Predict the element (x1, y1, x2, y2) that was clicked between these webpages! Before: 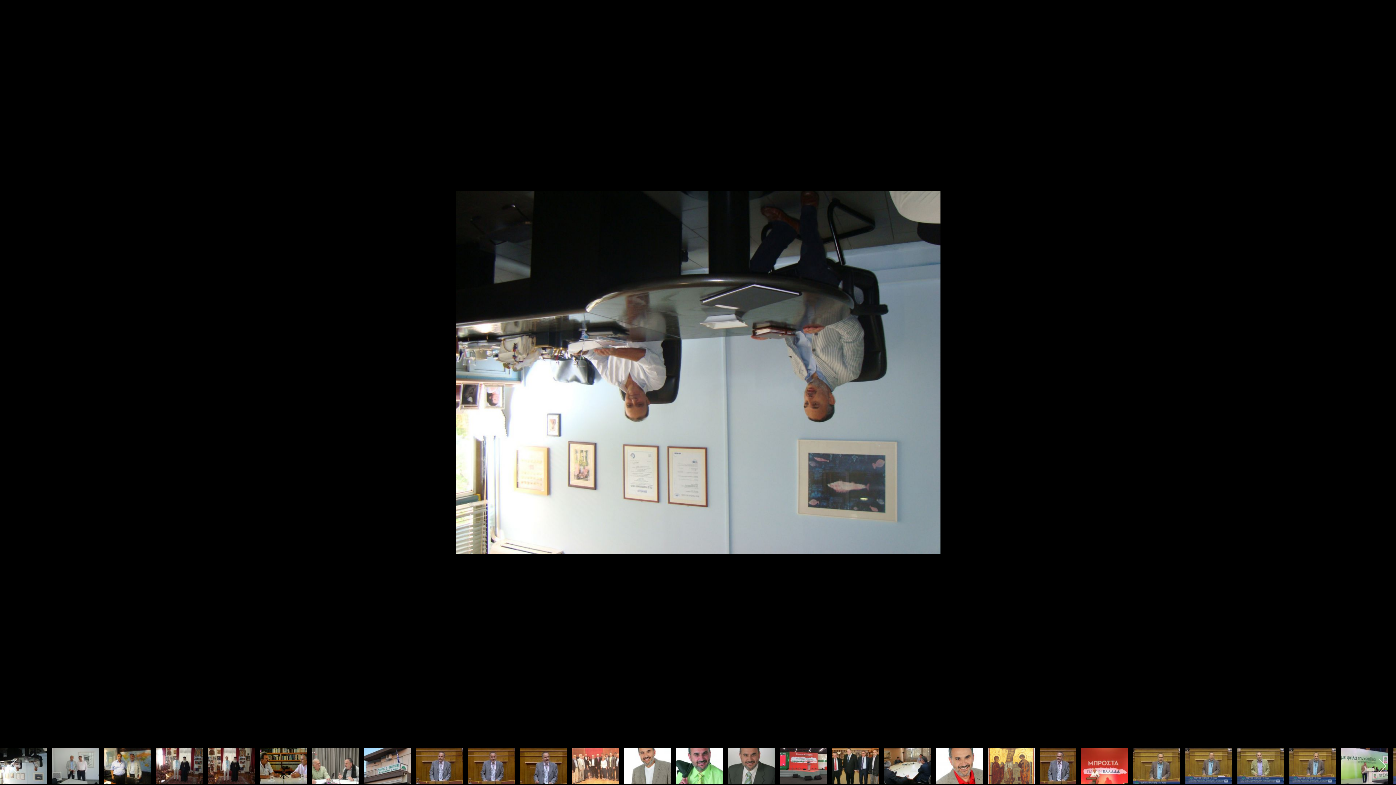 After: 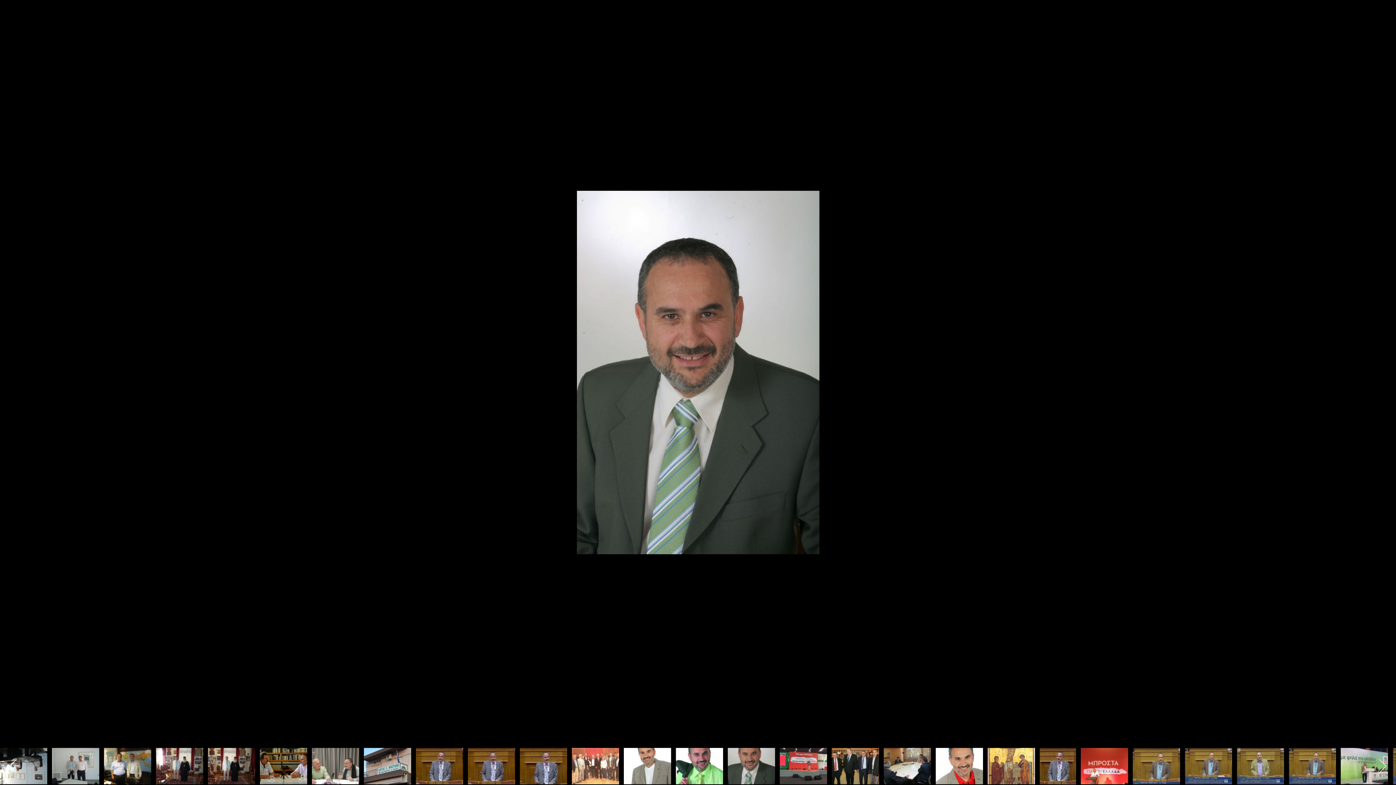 Action: bbox: (728, 748, 775, 784)